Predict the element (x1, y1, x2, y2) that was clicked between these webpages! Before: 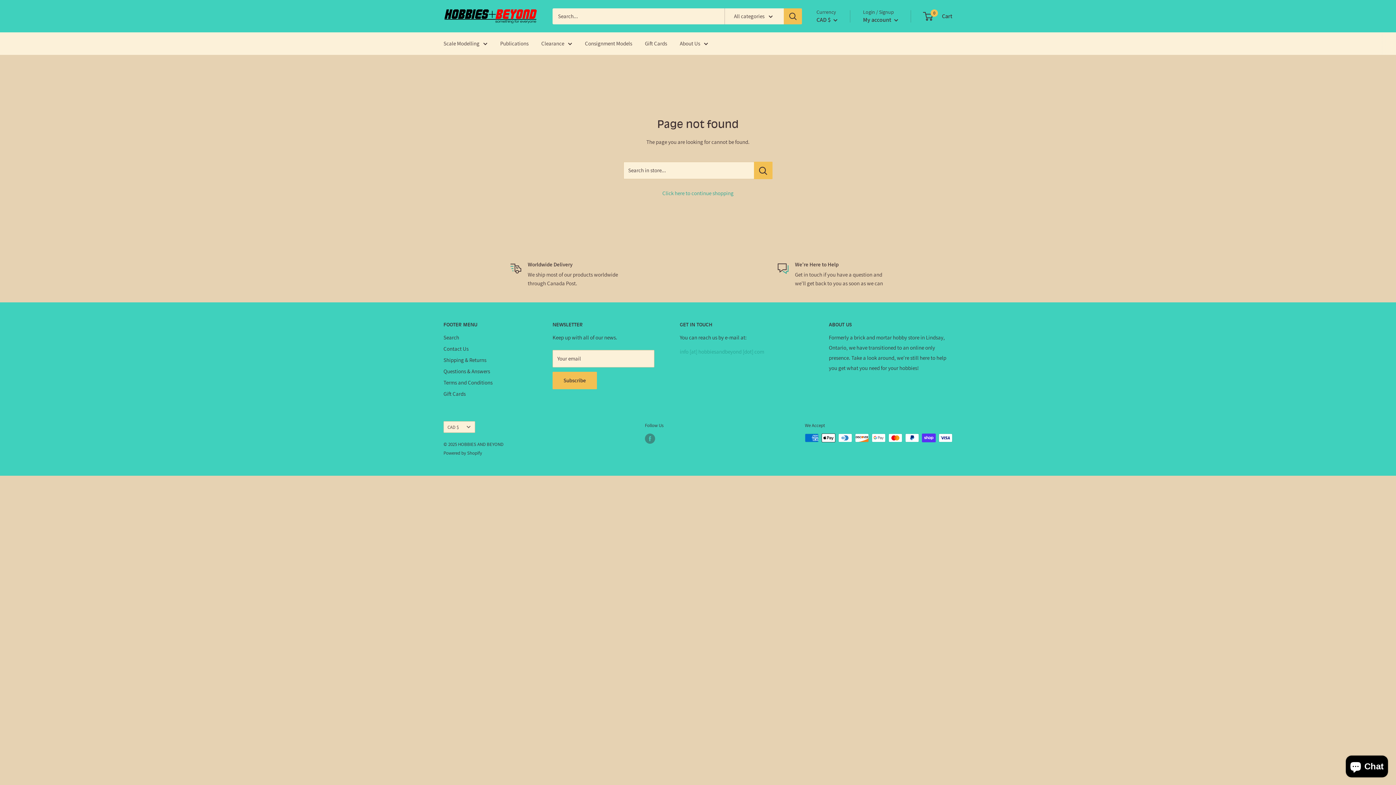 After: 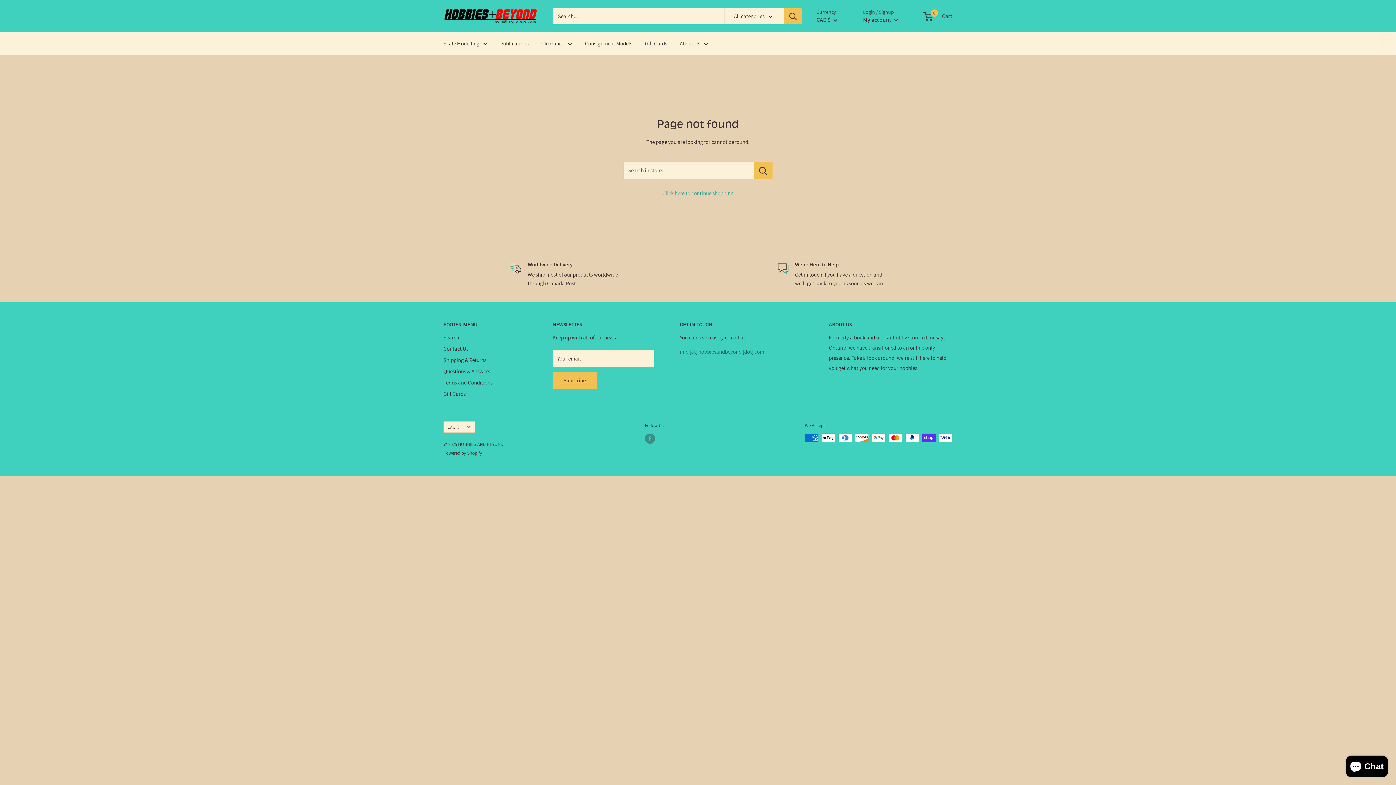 Action: label: info [at] hobbiesandbeyond [dot] com bbox: (680, 348, 764, 355)